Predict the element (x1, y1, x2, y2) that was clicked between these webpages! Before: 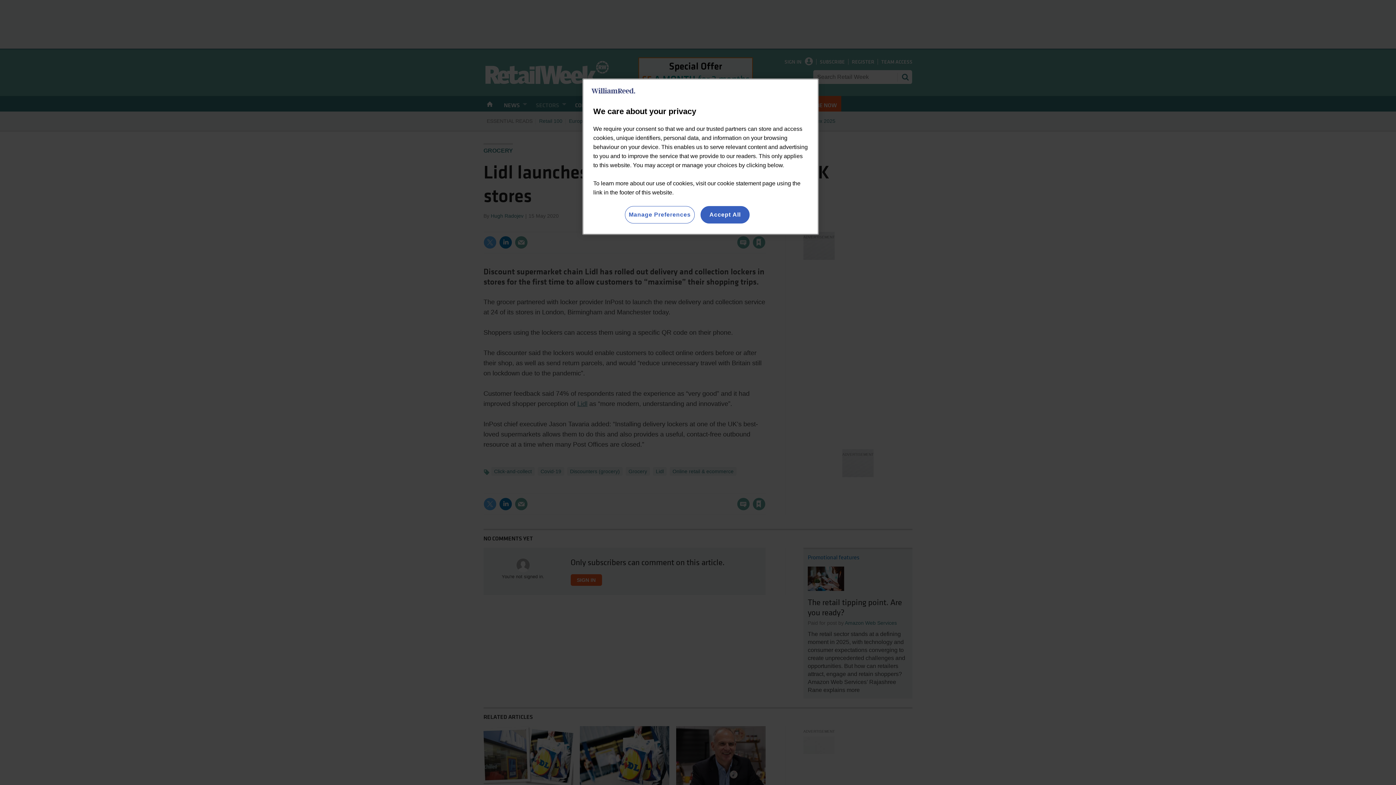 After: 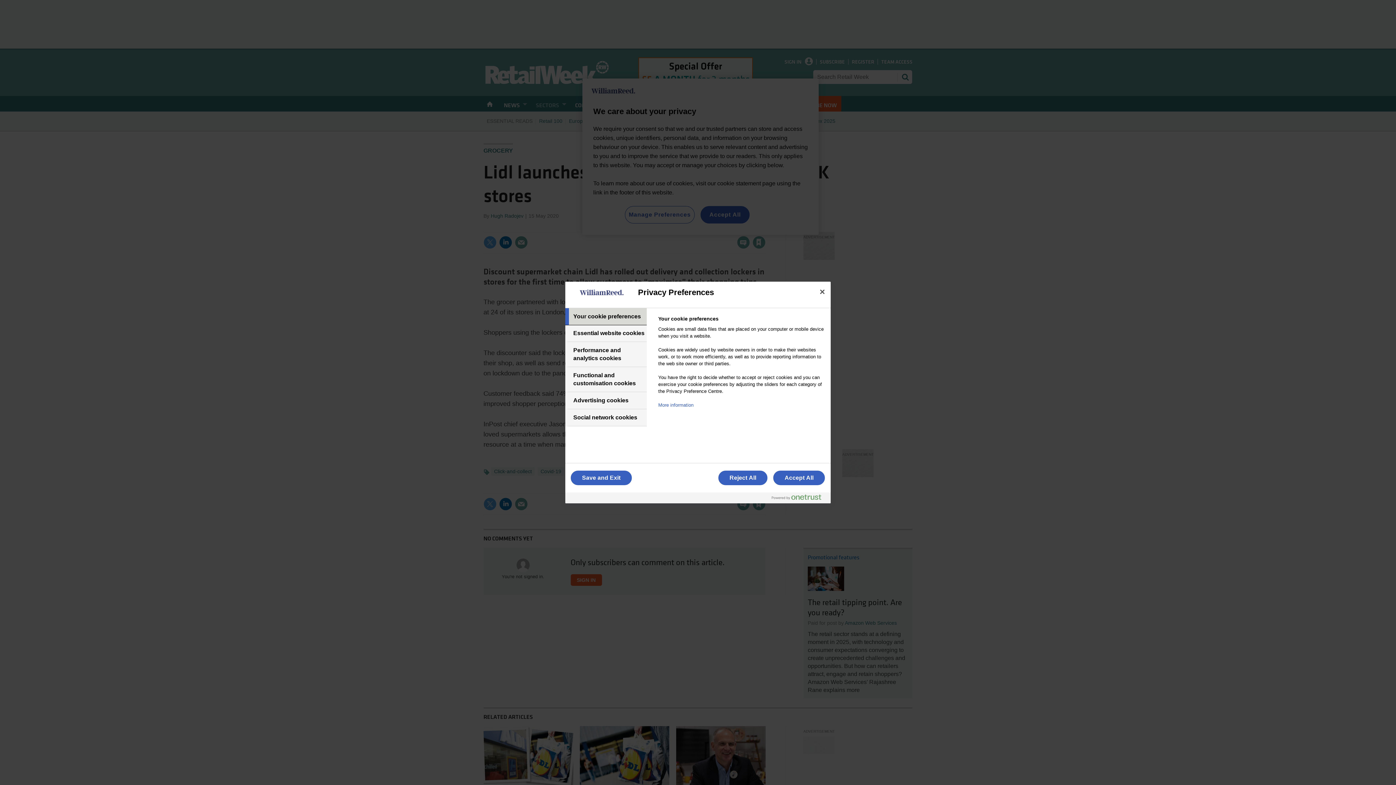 Action: label: Manage Preferences bbox: (624, 206, 694, 223)